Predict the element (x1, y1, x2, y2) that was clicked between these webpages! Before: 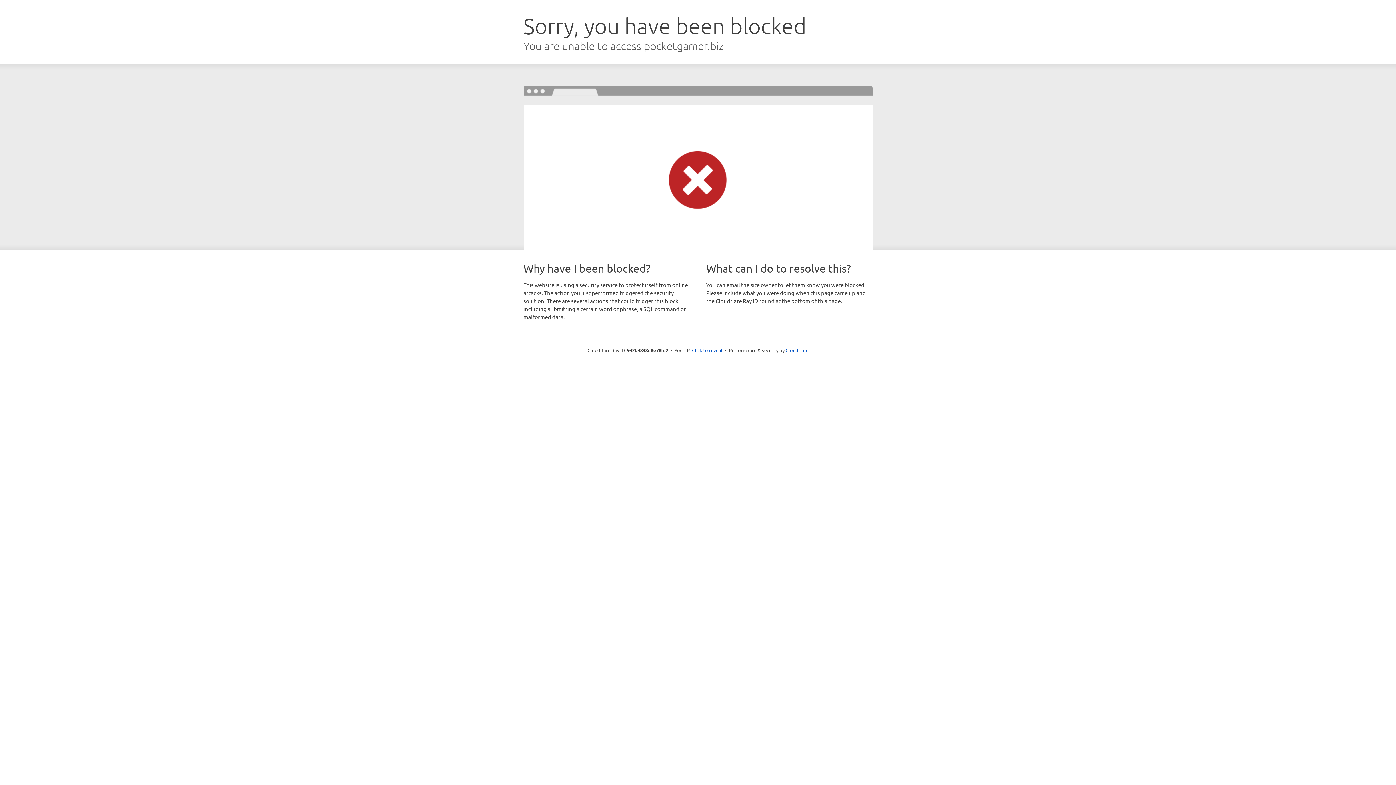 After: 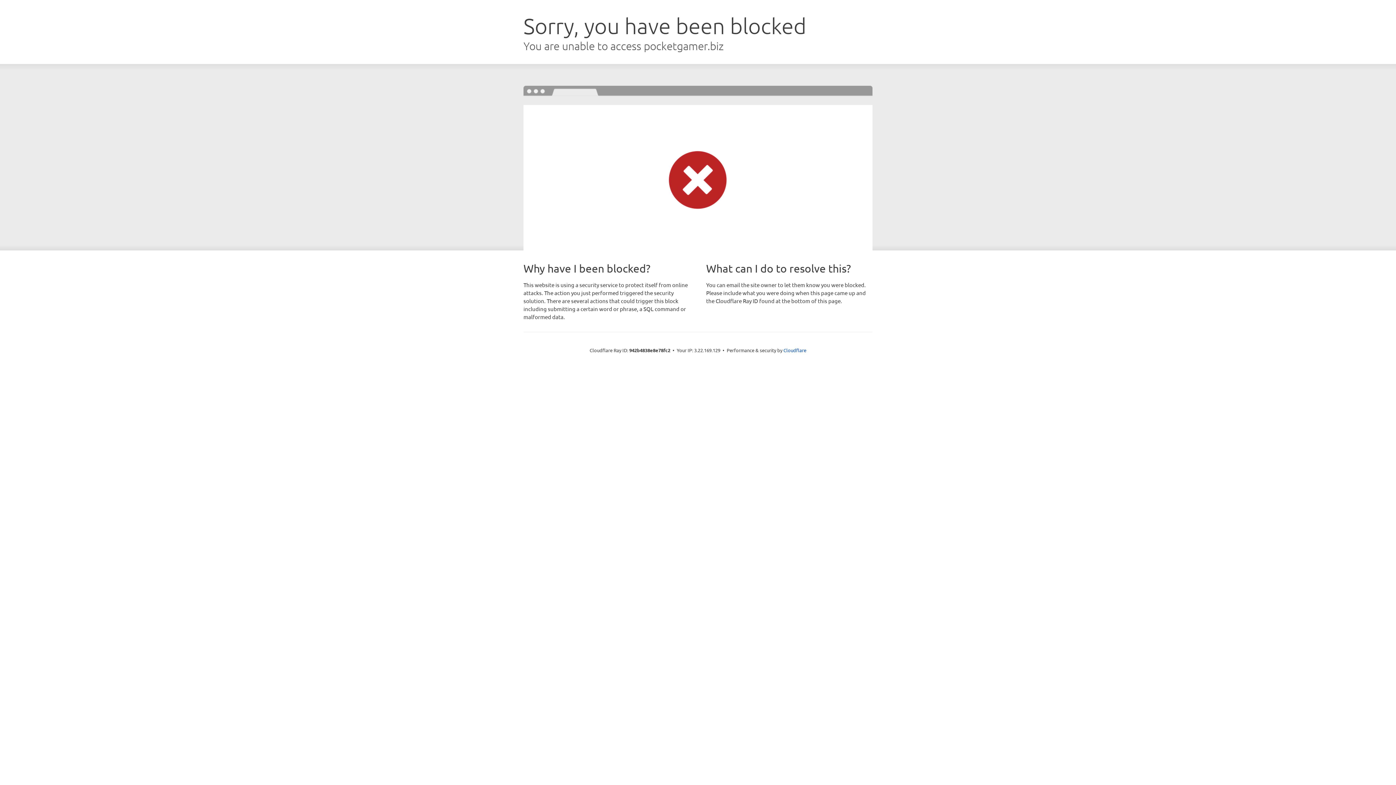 Action: label: Click to reveal bbox: (692, 346, 722, 353)